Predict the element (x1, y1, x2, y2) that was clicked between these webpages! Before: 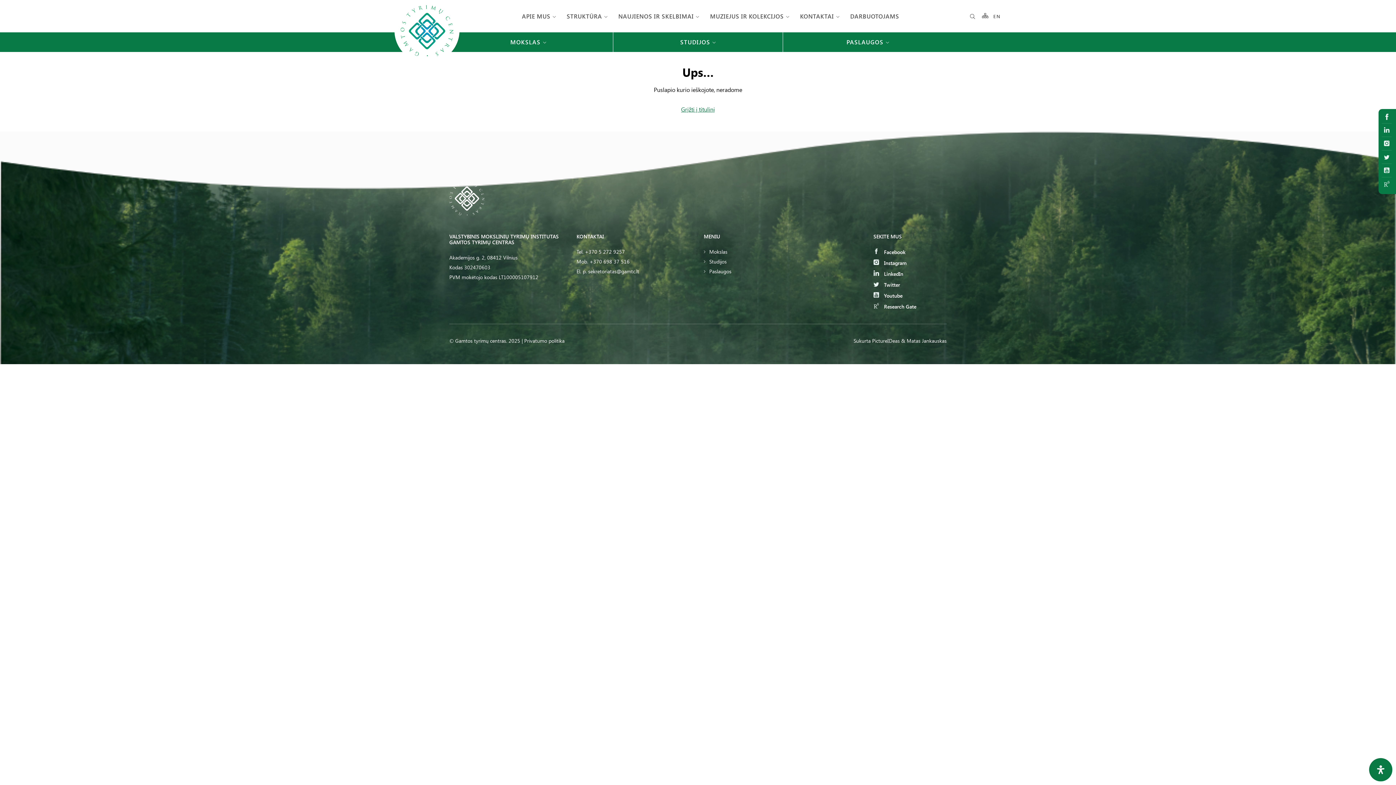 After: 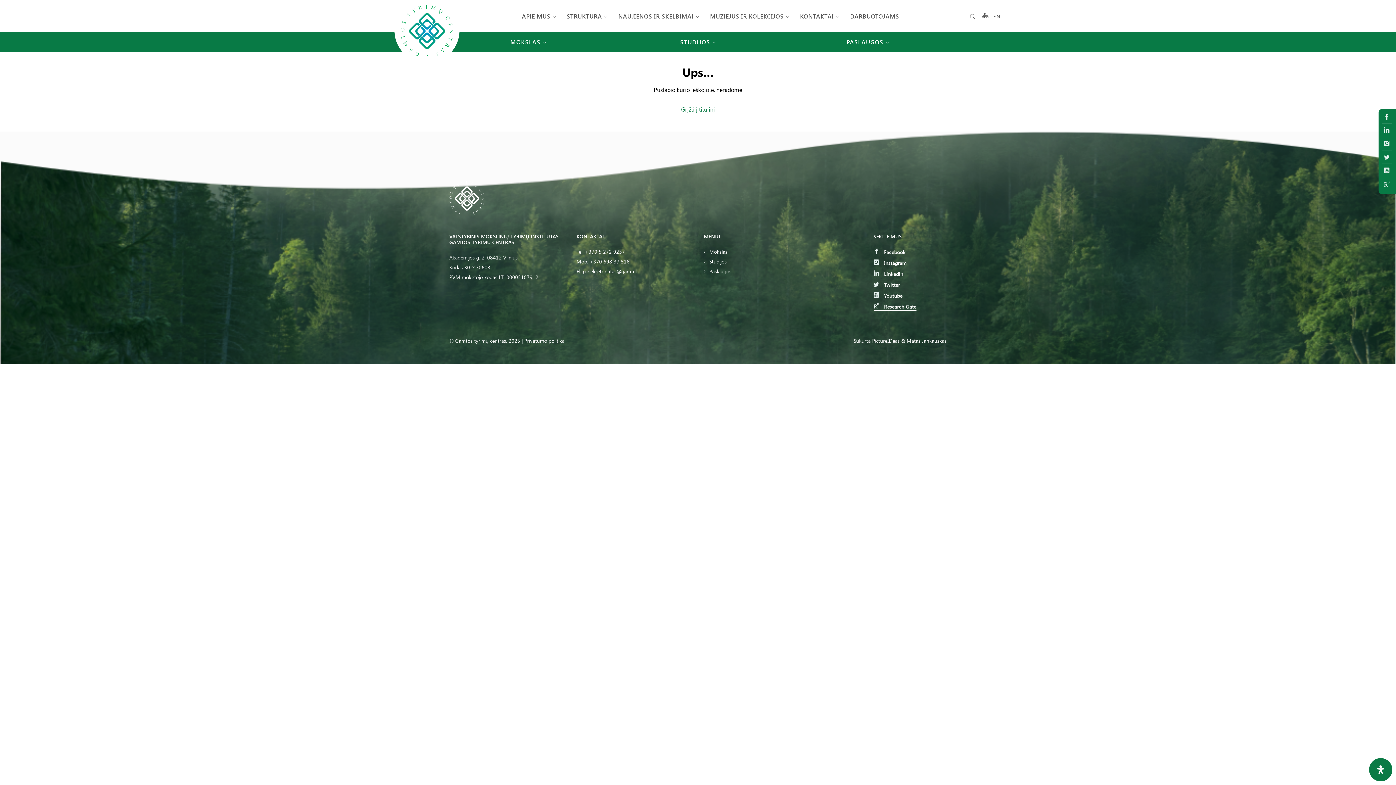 Action: bbox: (873, 303, 916, 310) label:  Research Gate